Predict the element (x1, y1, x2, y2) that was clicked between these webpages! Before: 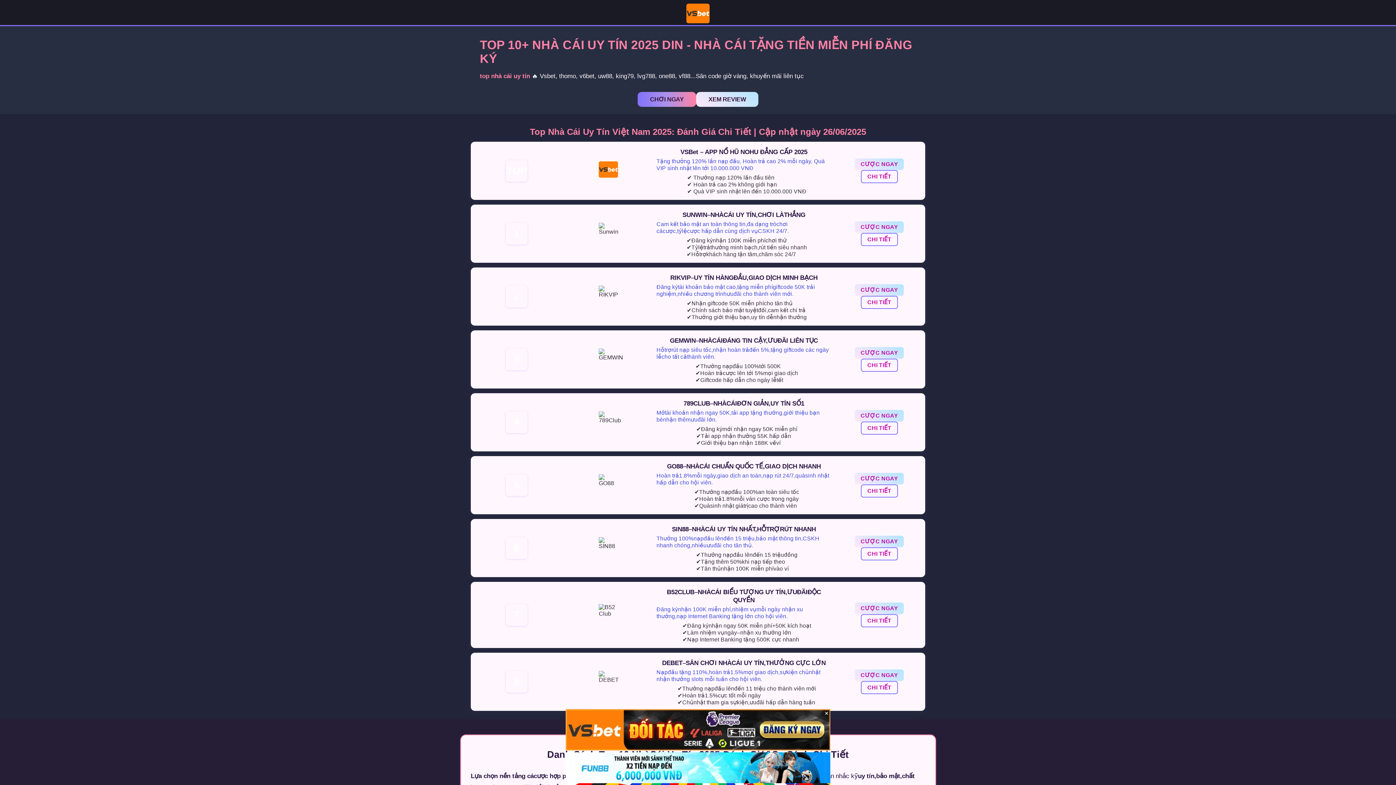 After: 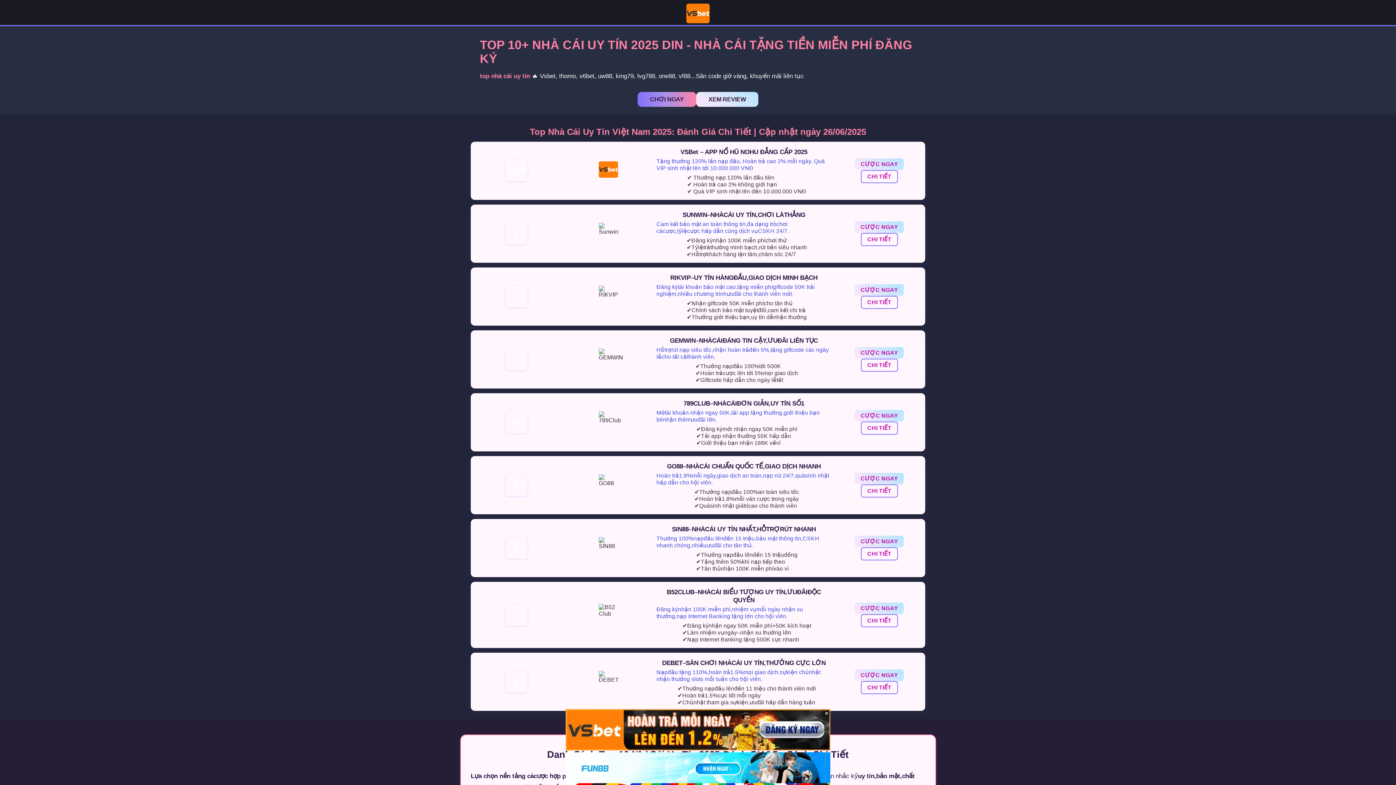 Action: label: CƯỢC NGAY bbox: (855, 410, 904, 421)